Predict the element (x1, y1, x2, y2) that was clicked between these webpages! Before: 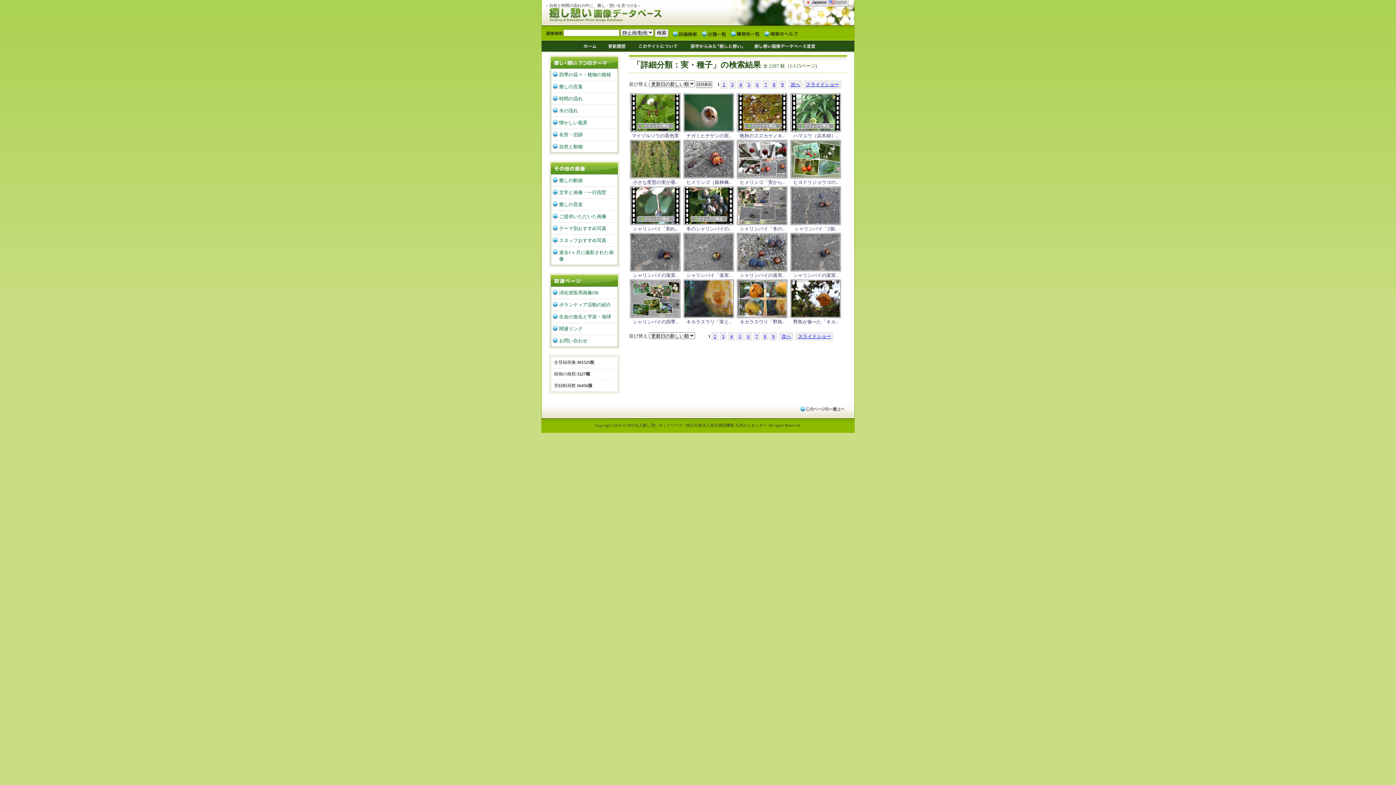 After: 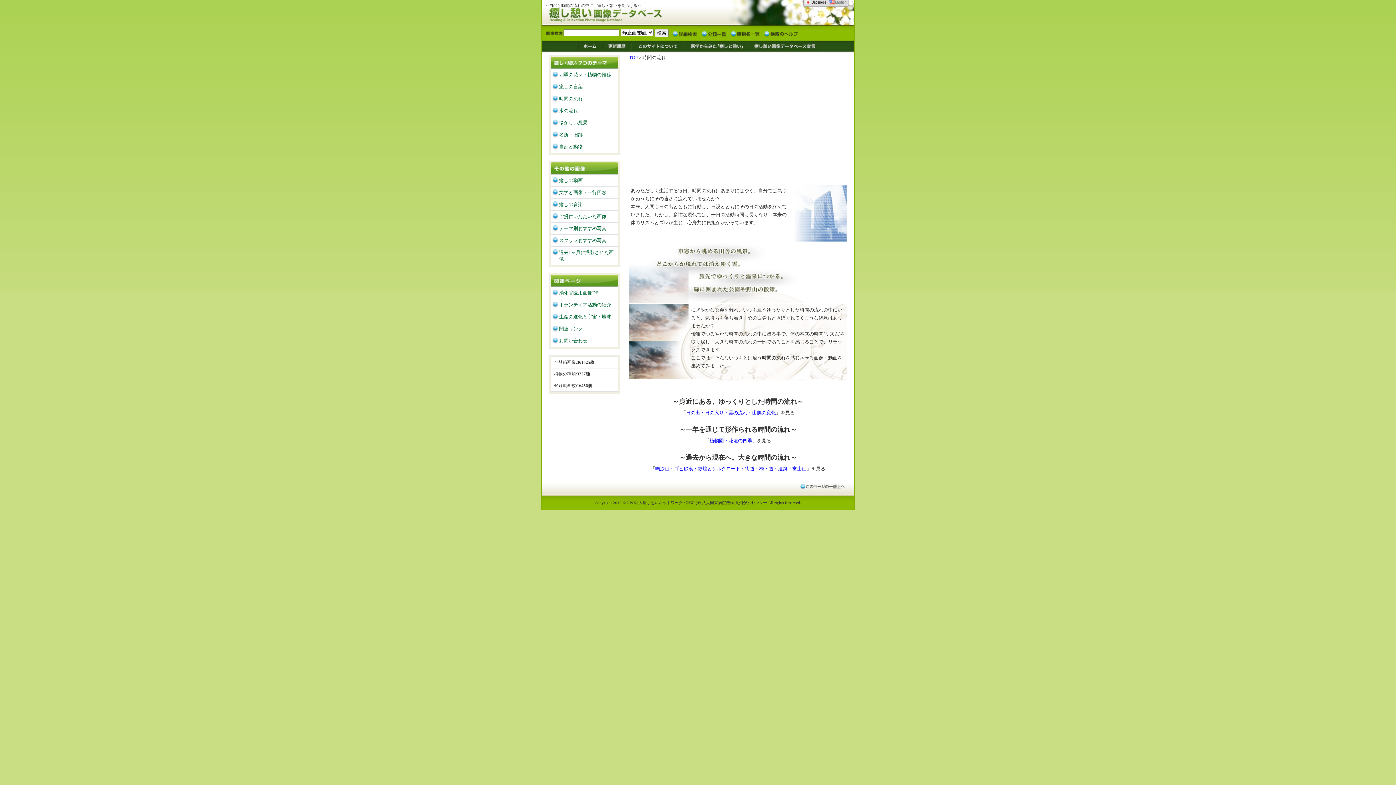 Action: bbox: (559, 96, 582, 101) label: 時間の流れ